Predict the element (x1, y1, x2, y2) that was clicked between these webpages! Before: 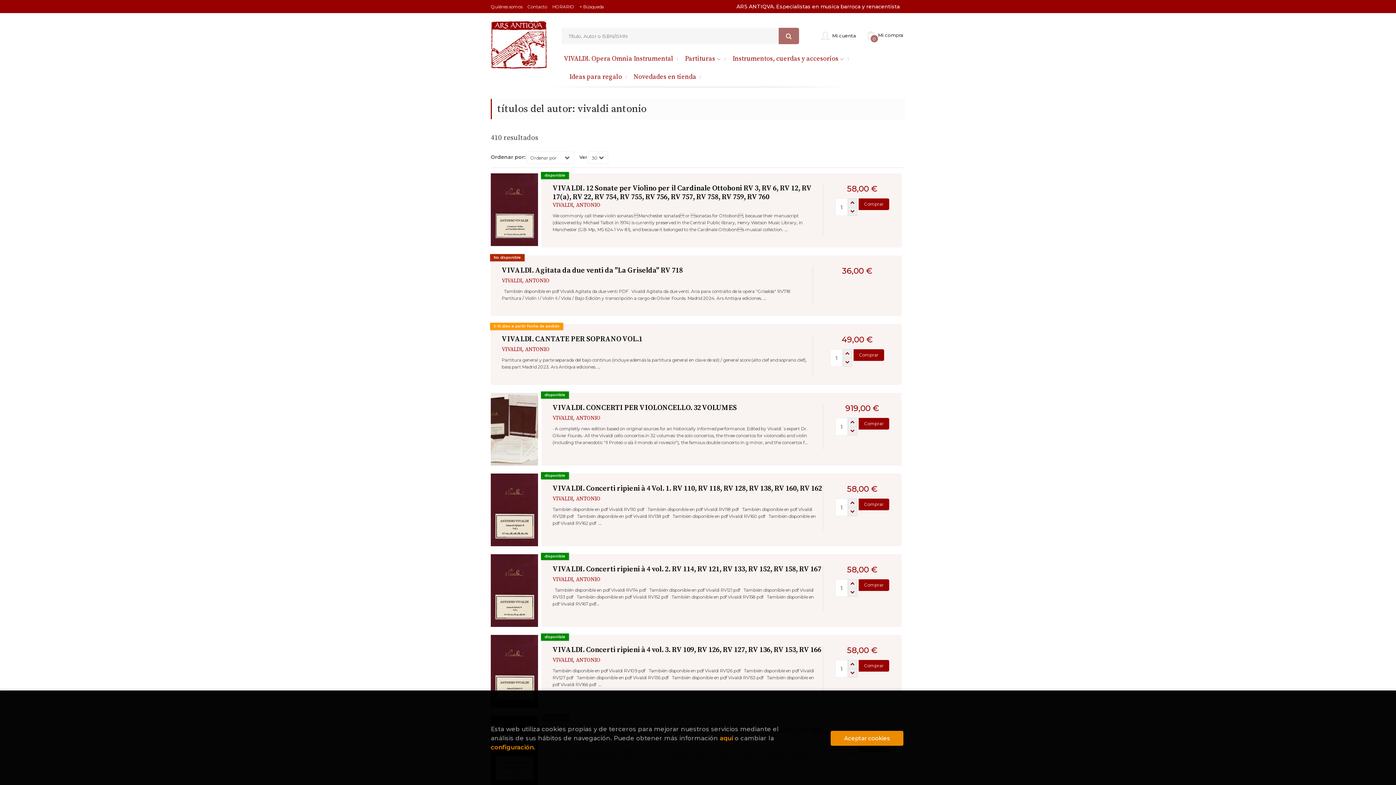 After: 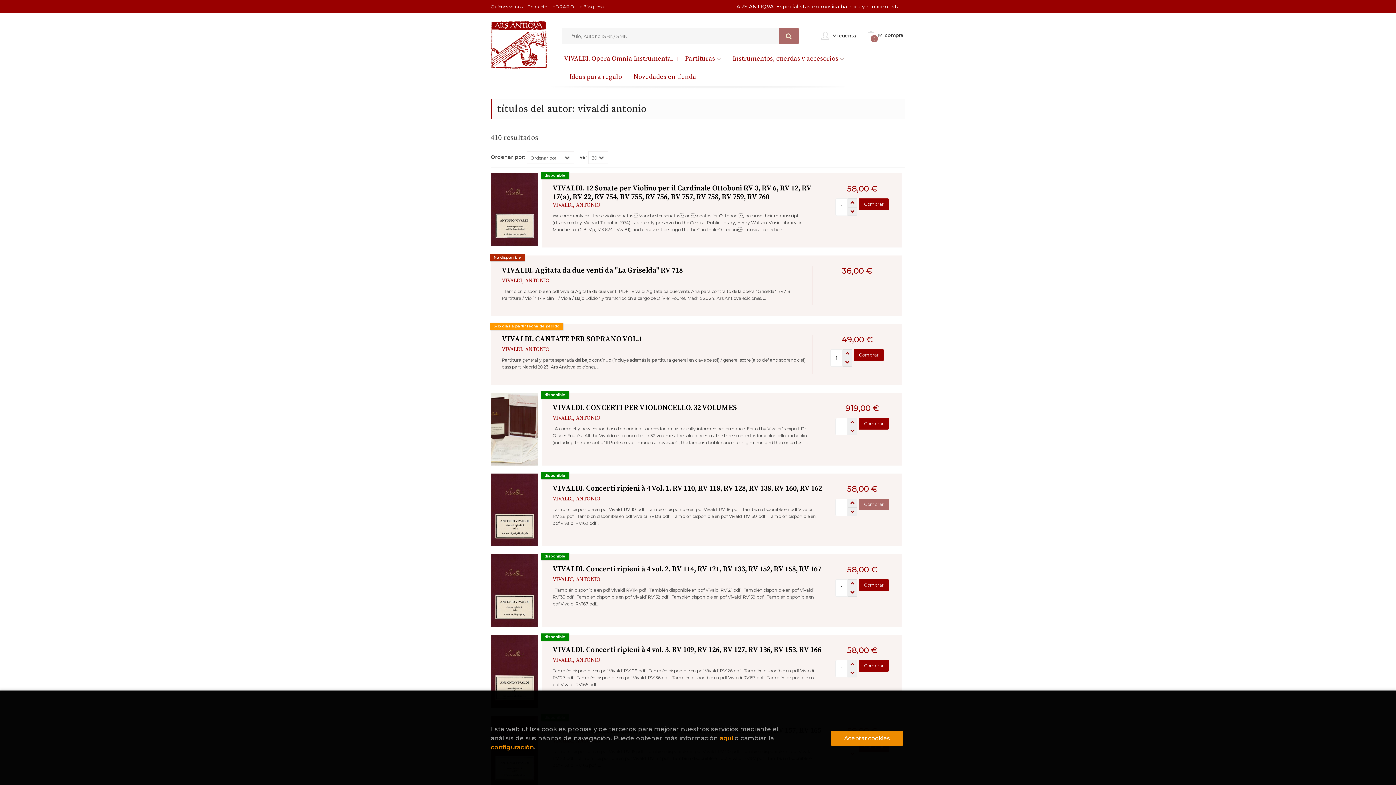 Action: label: Comprar bbox: (858, 498, 889, 510)